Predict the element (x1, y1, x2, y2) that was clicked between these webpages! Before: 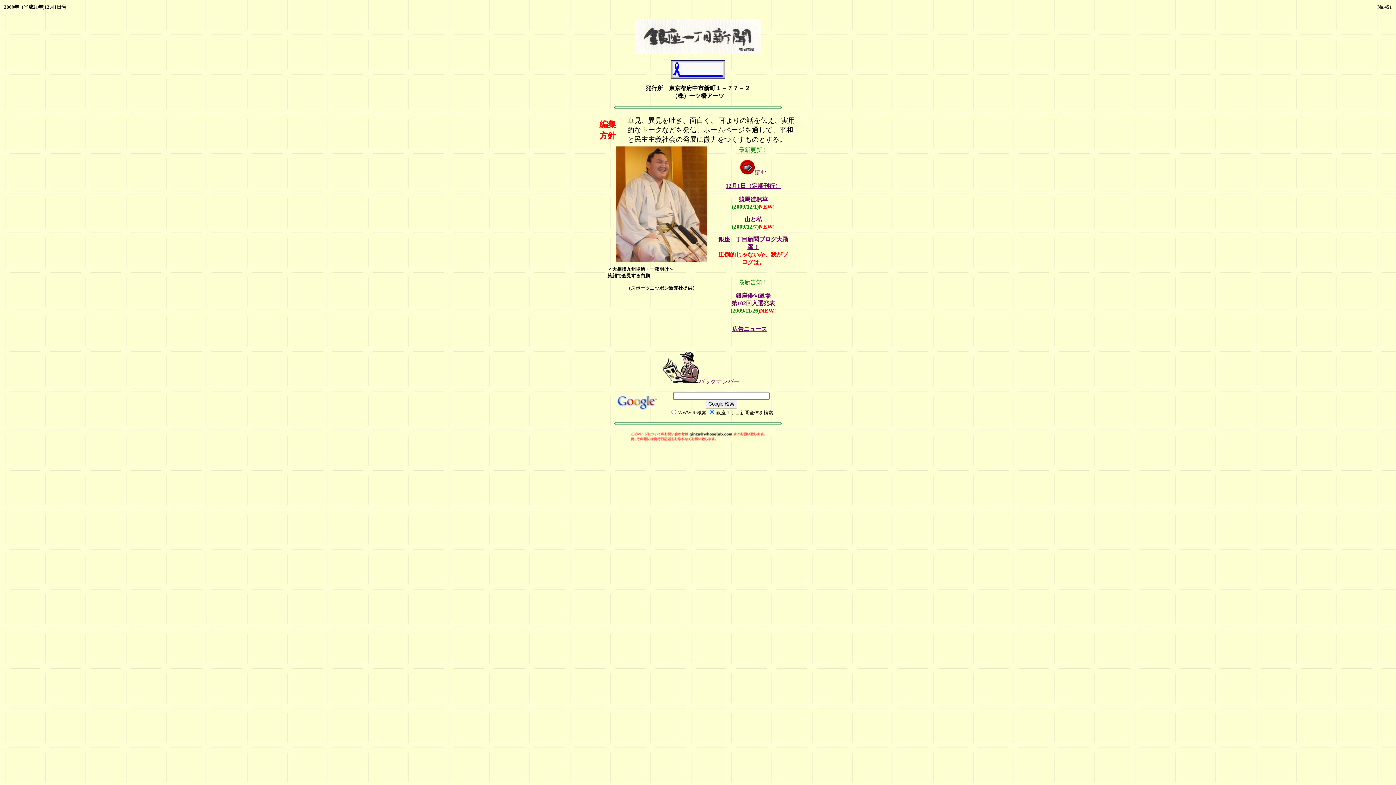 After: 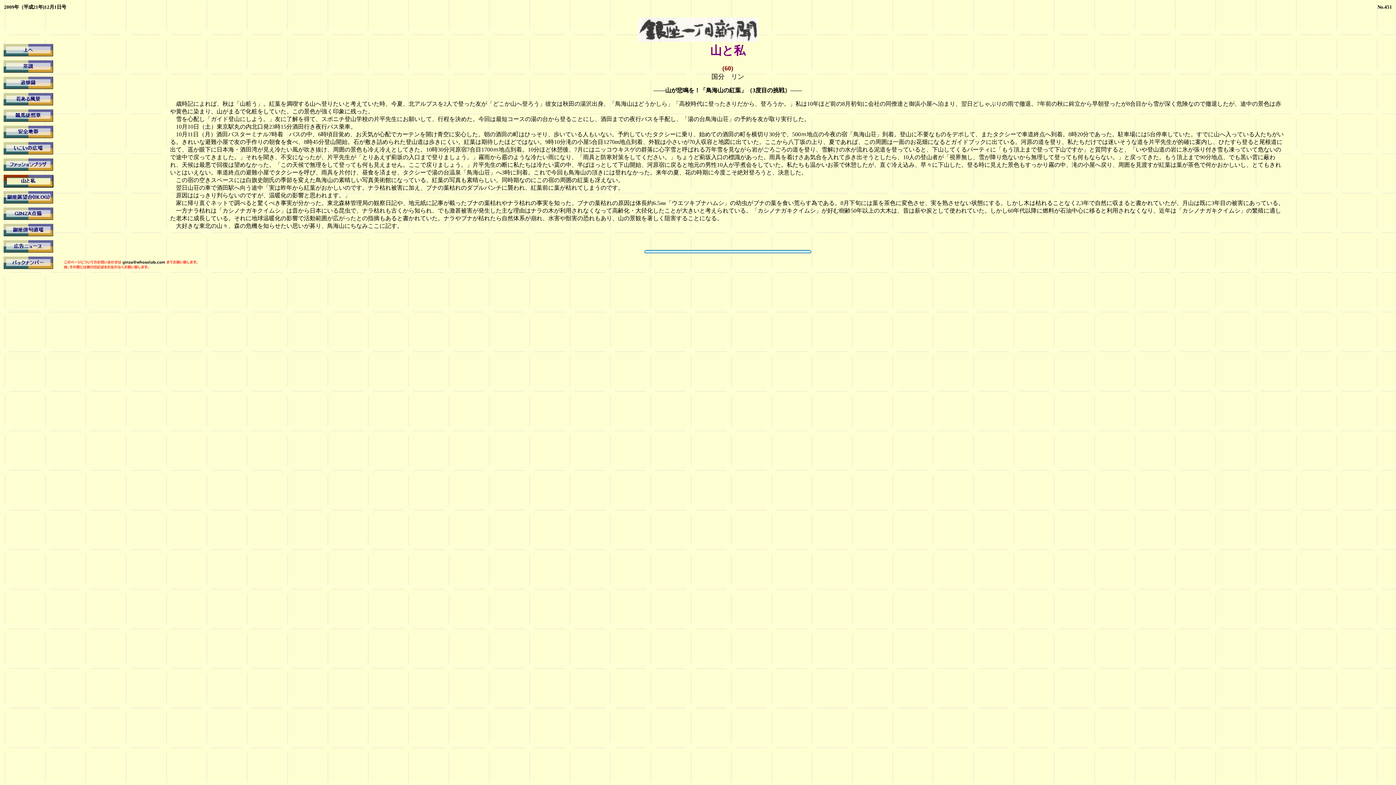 Action: label: 山と私 bbox: (744, 216, 762, 222)